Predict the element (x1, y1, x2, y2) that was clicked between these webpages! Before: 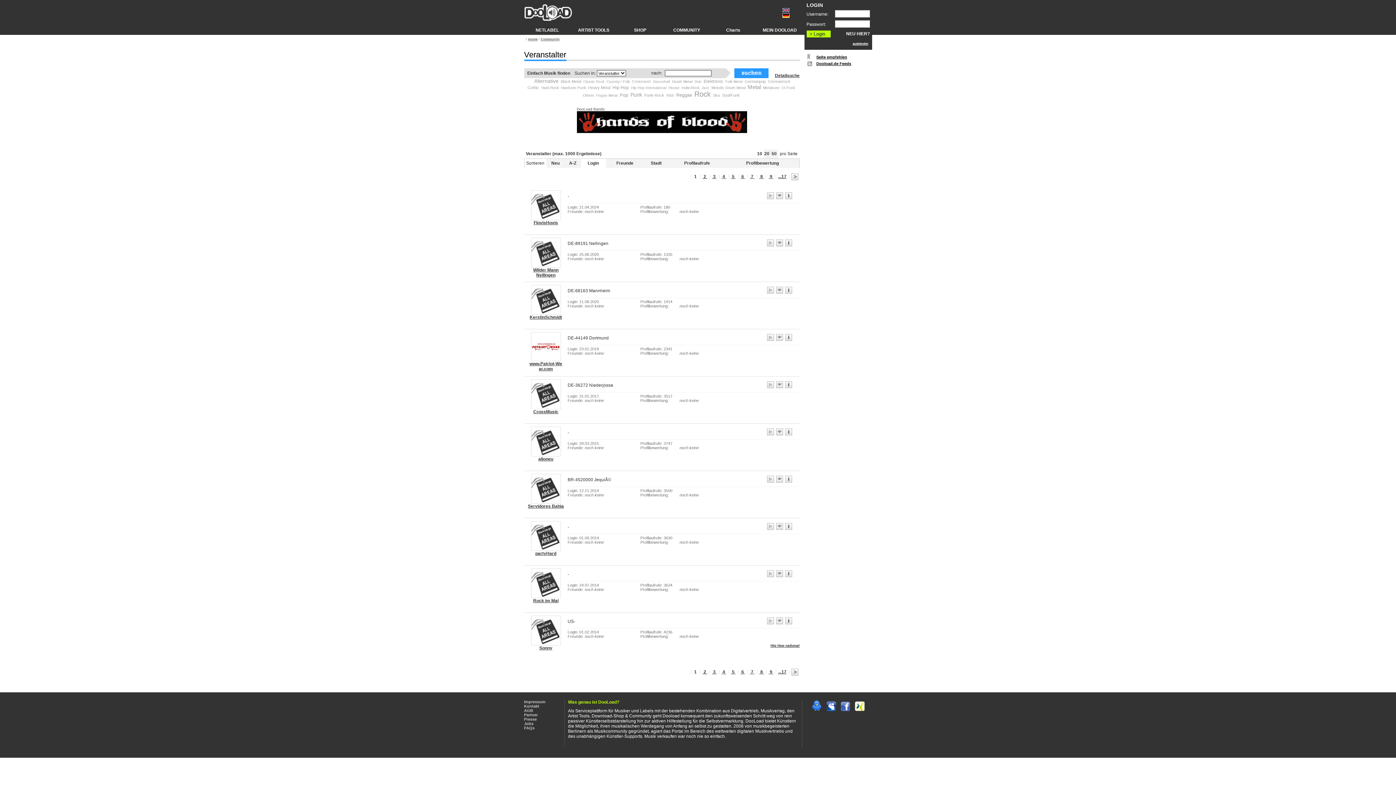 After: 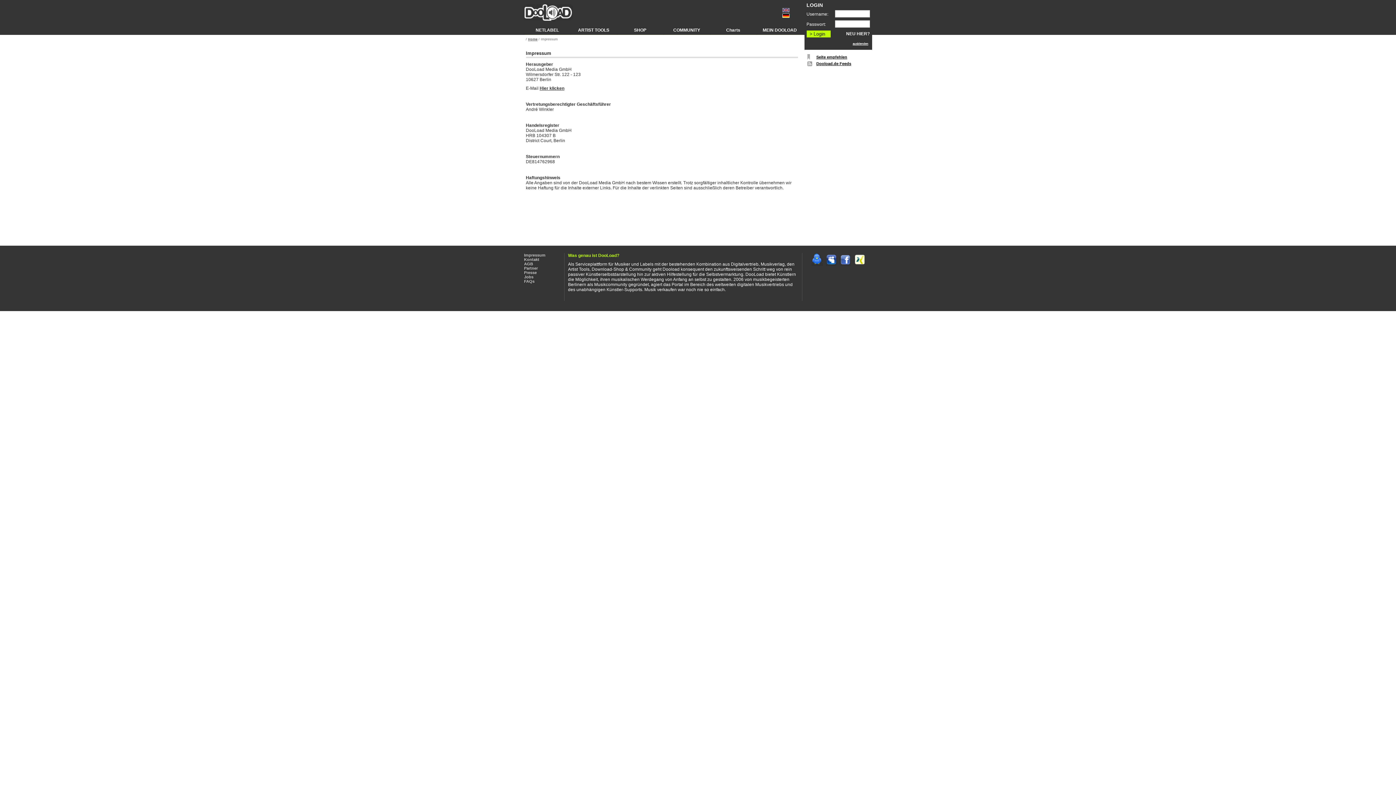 Action: bbox: (524, 700, 545, 704) label: Impressum